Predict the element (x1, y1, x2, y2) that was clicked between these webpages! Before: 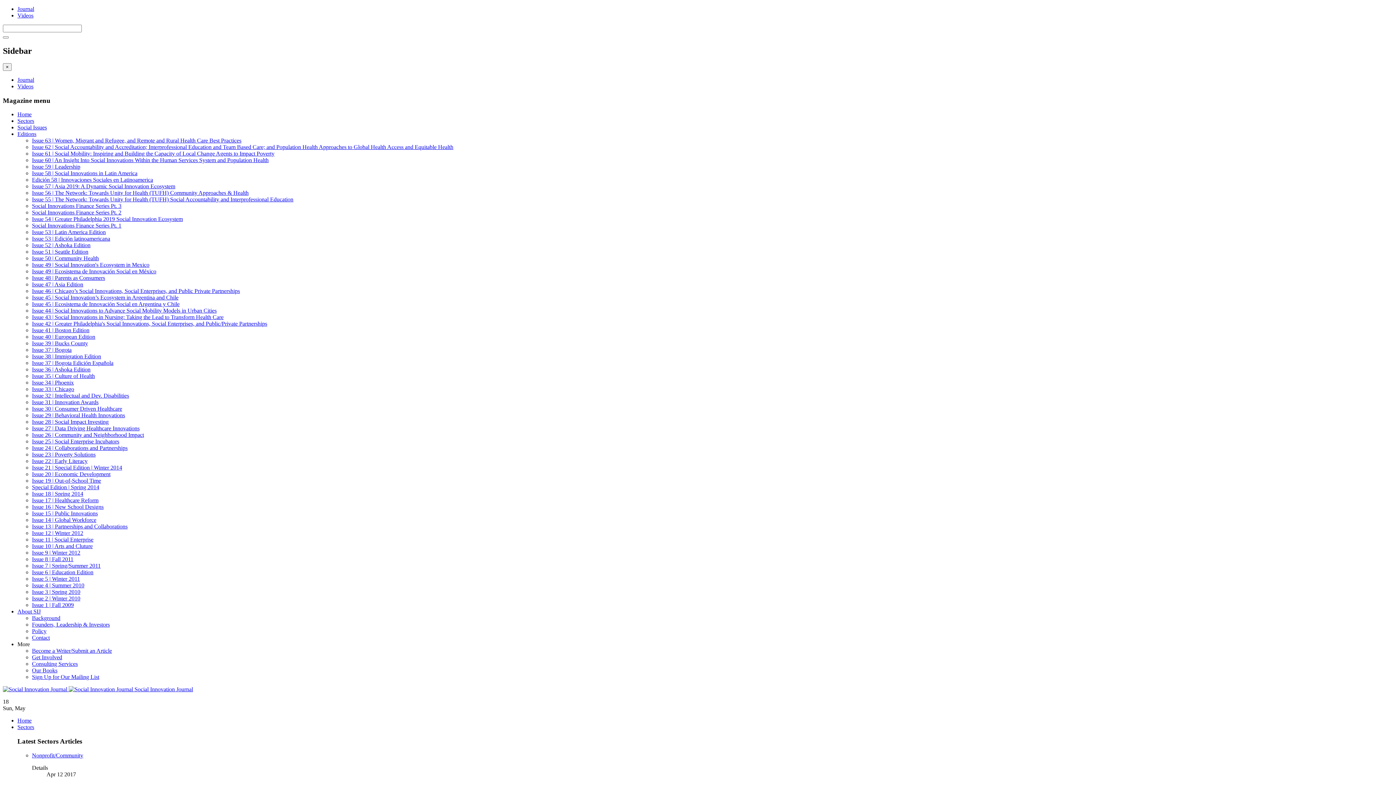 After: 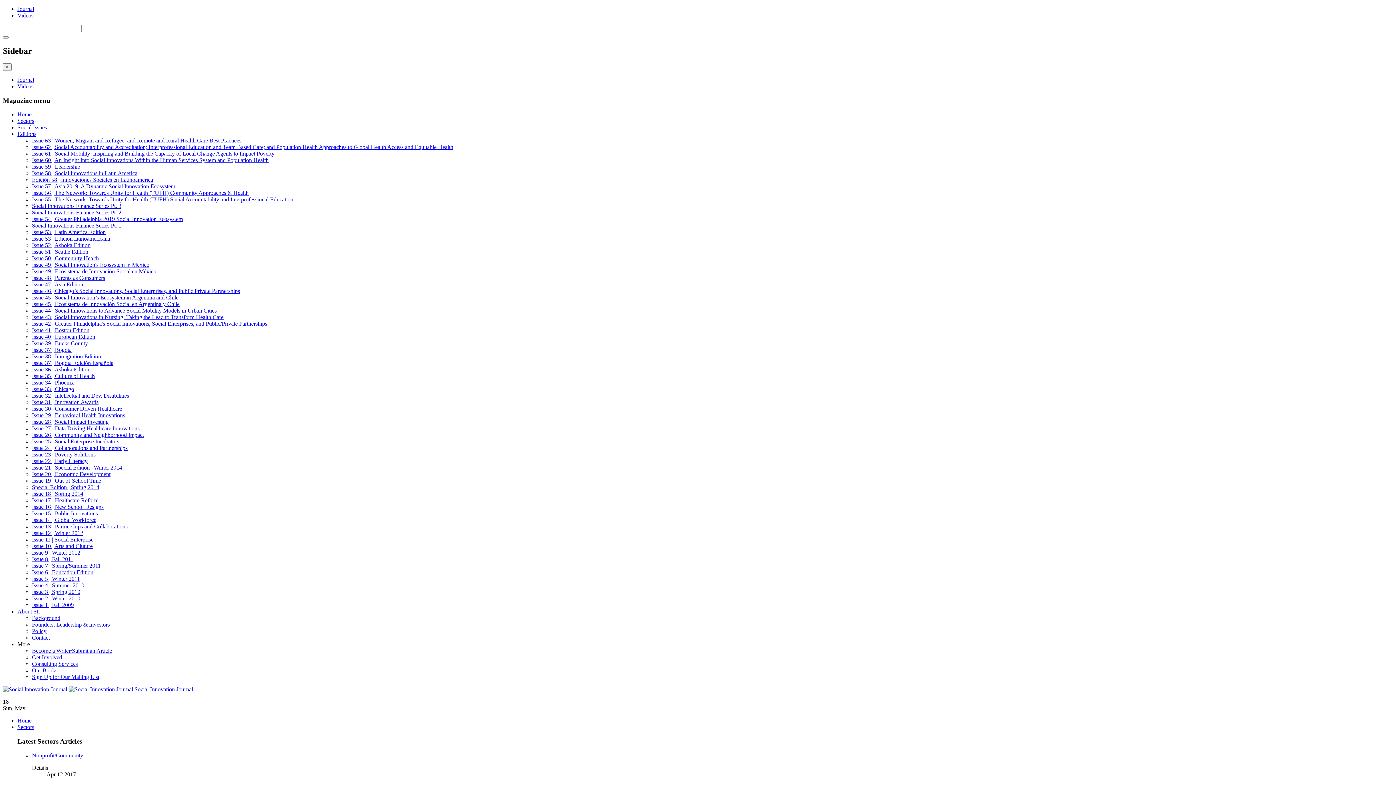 Action: label: Issue 15 | Public Innovations bbox: (32, 510, 97, 516)